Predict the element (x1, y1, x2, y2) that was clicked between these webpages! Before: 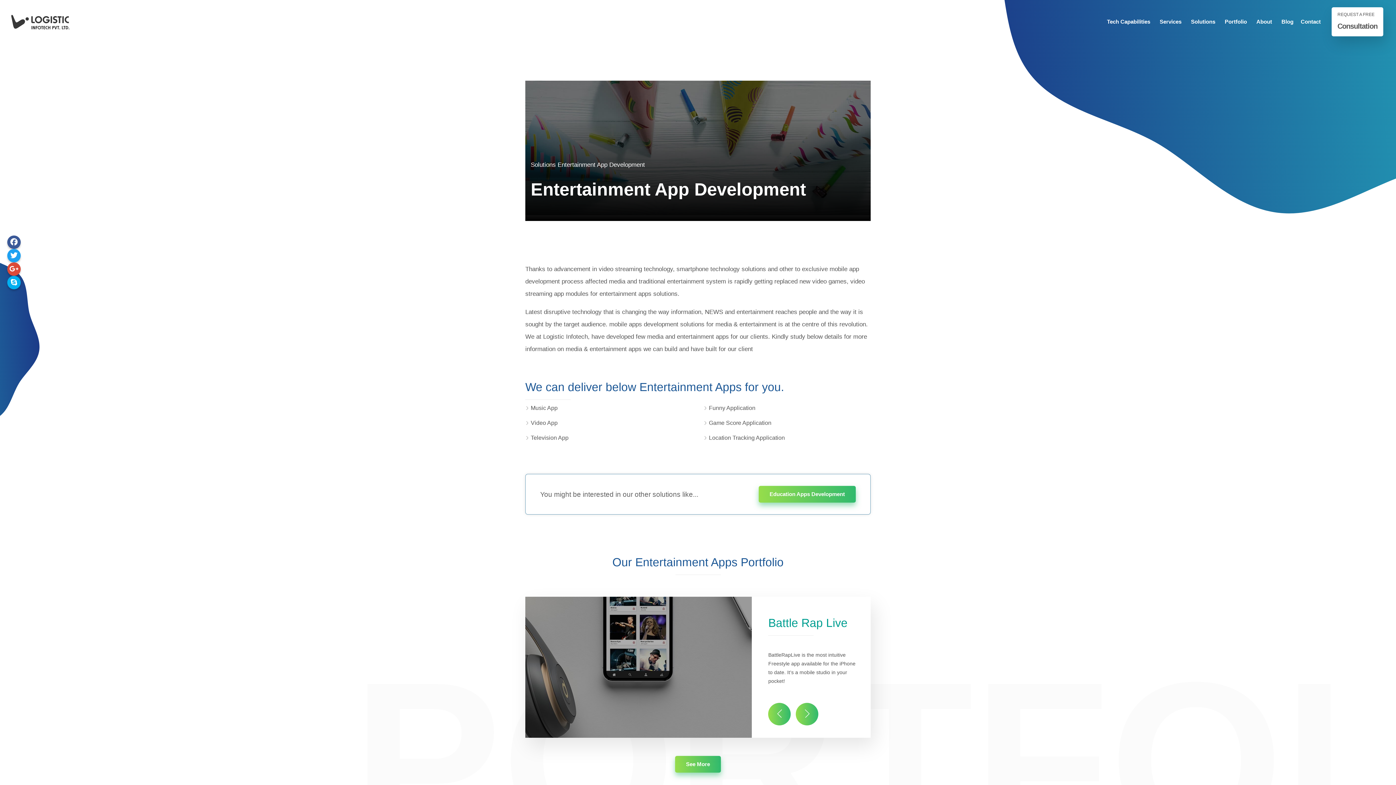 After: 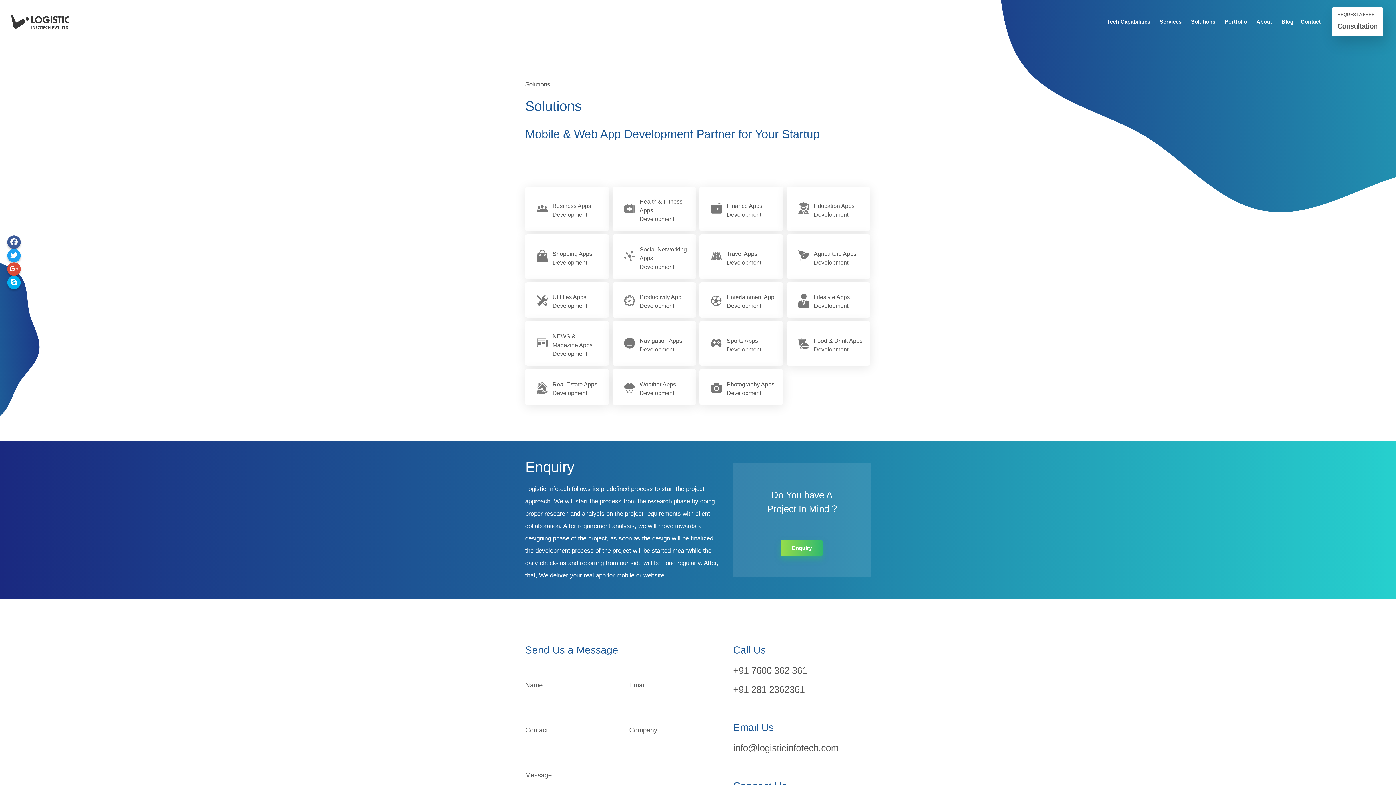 Action: bbox: (1187, 14, 1221, 29) label: Solutions